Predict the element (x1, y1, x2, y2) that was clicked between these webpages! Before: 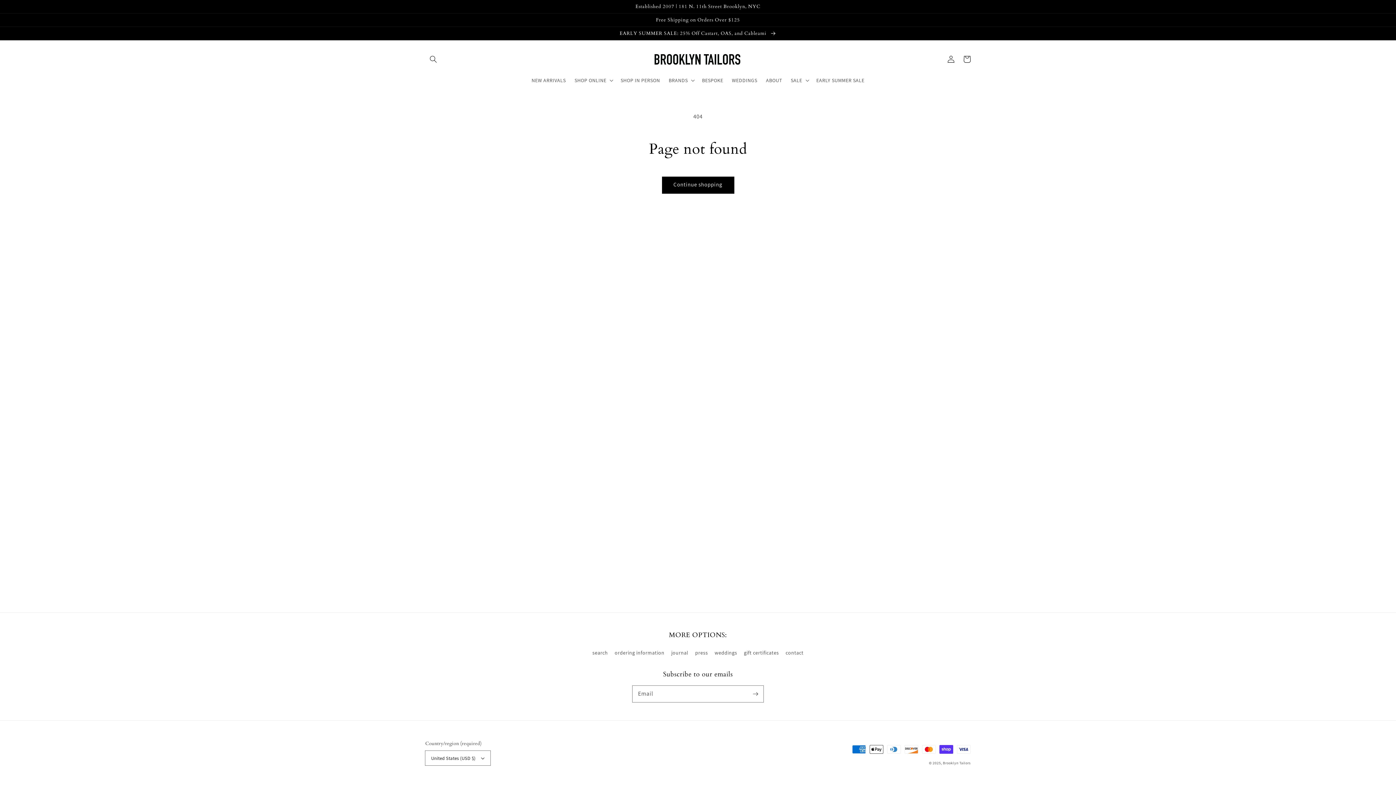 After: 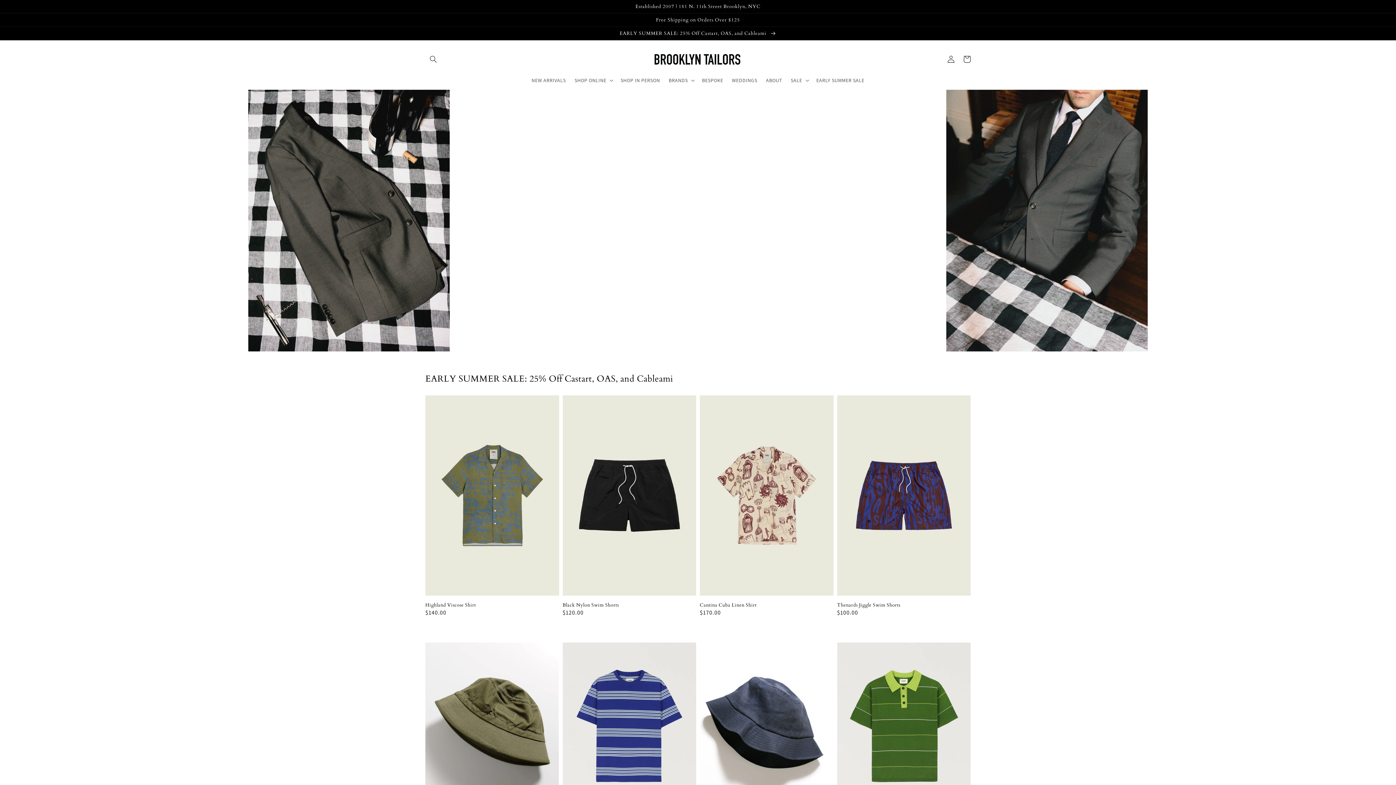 Action: label: Brooklyn Tailors bbox: (943, 760, 970, 765)